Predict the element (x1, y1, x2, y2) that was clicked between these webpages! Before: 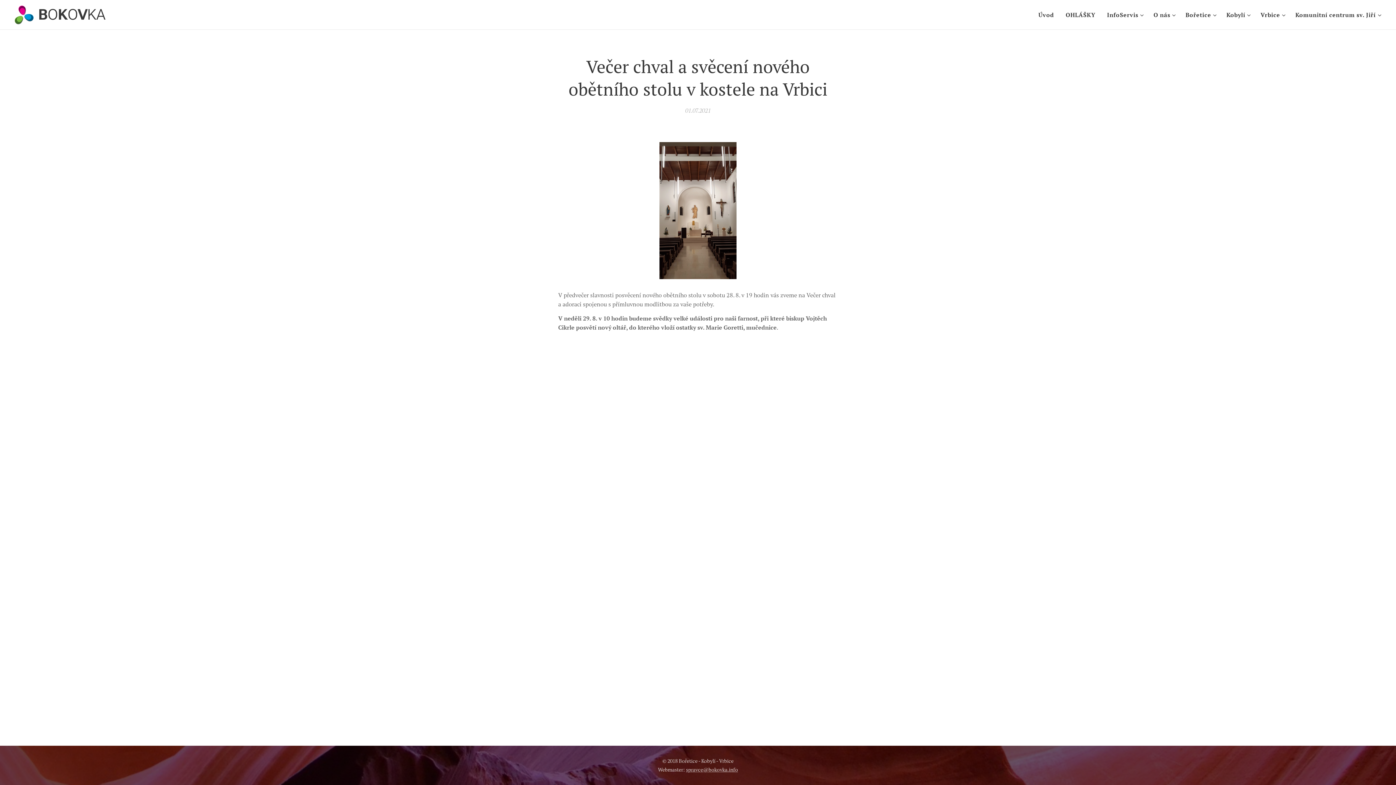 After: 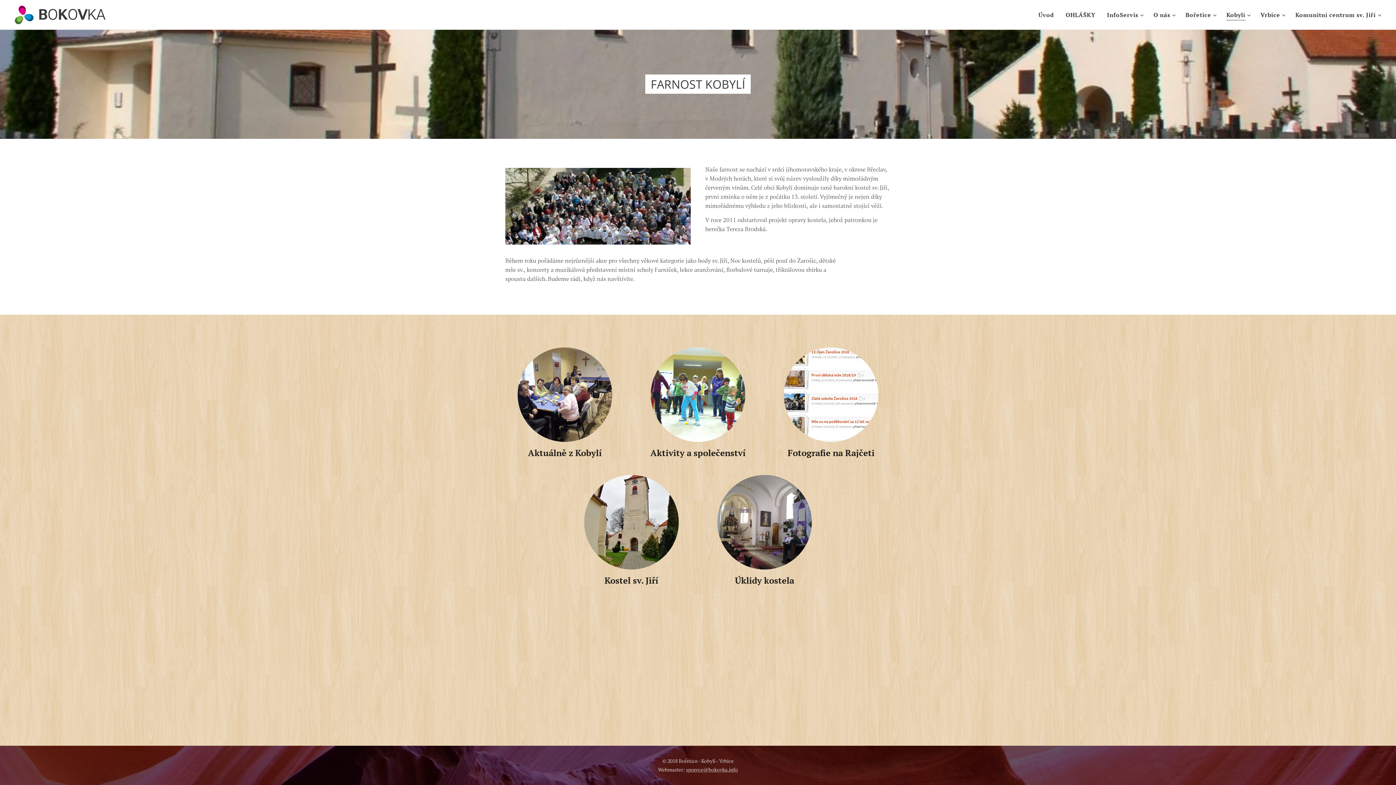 Action: bbox: (1220, 5, 1255, 24) label: Kobylí